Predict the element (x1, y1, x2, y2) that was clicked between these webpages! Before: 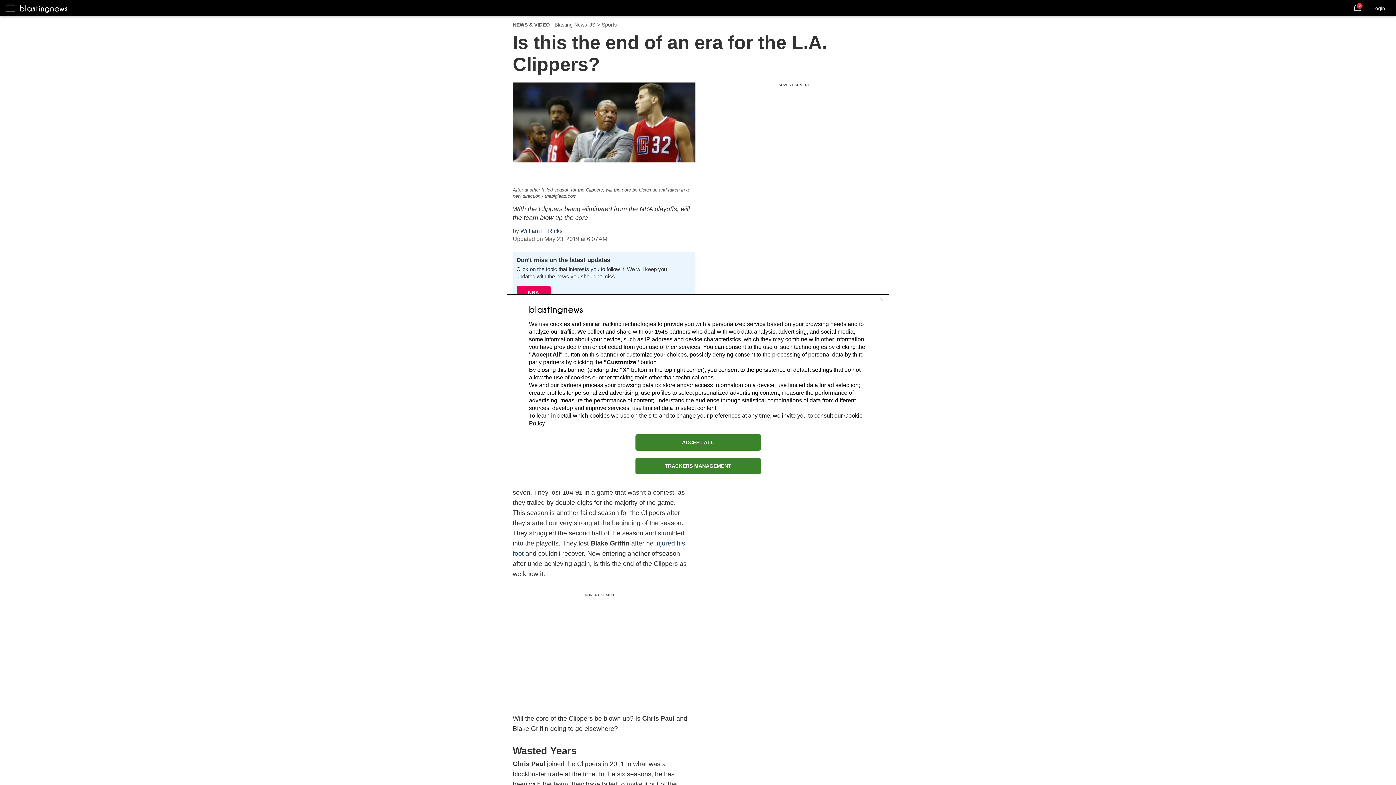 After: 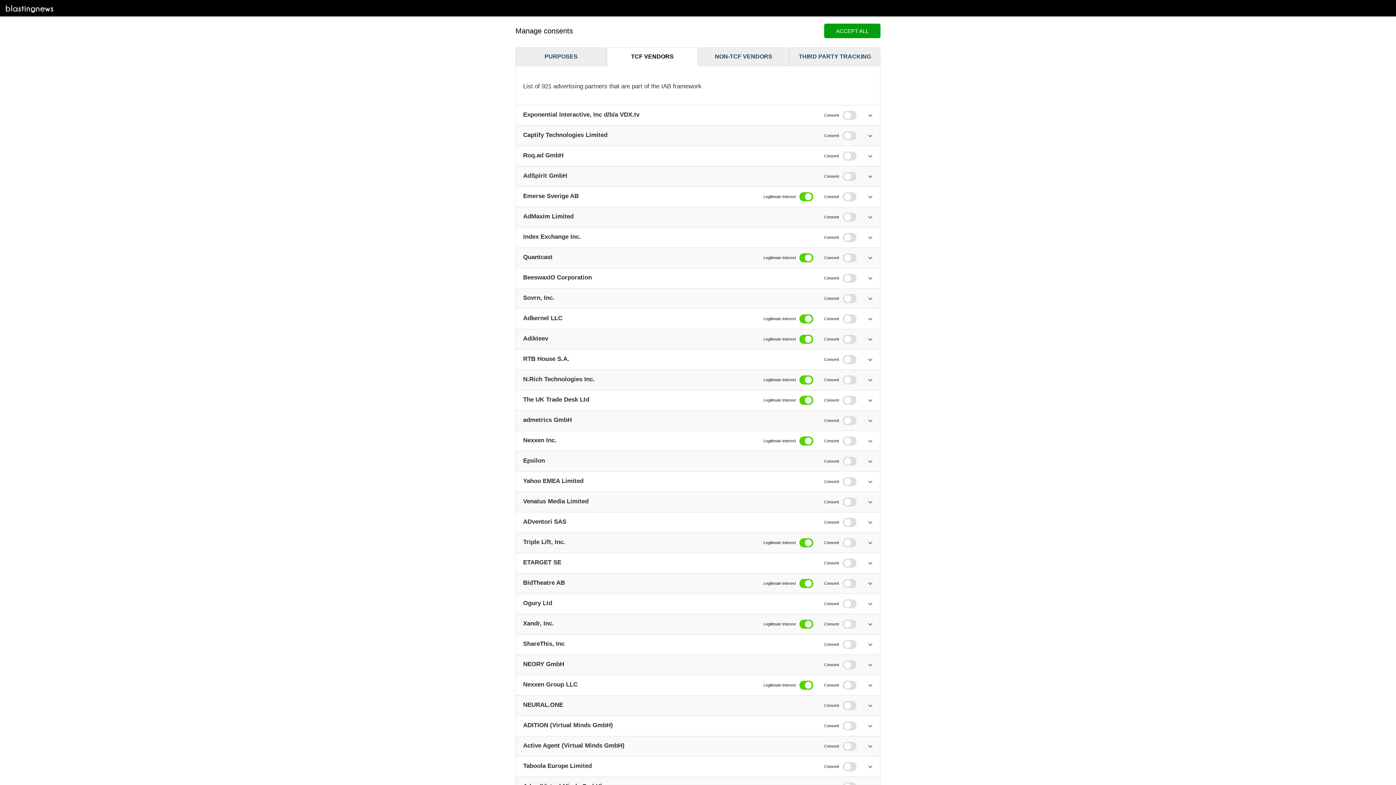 Action: label: 1545 bbox: (654, 328, 668, 334)